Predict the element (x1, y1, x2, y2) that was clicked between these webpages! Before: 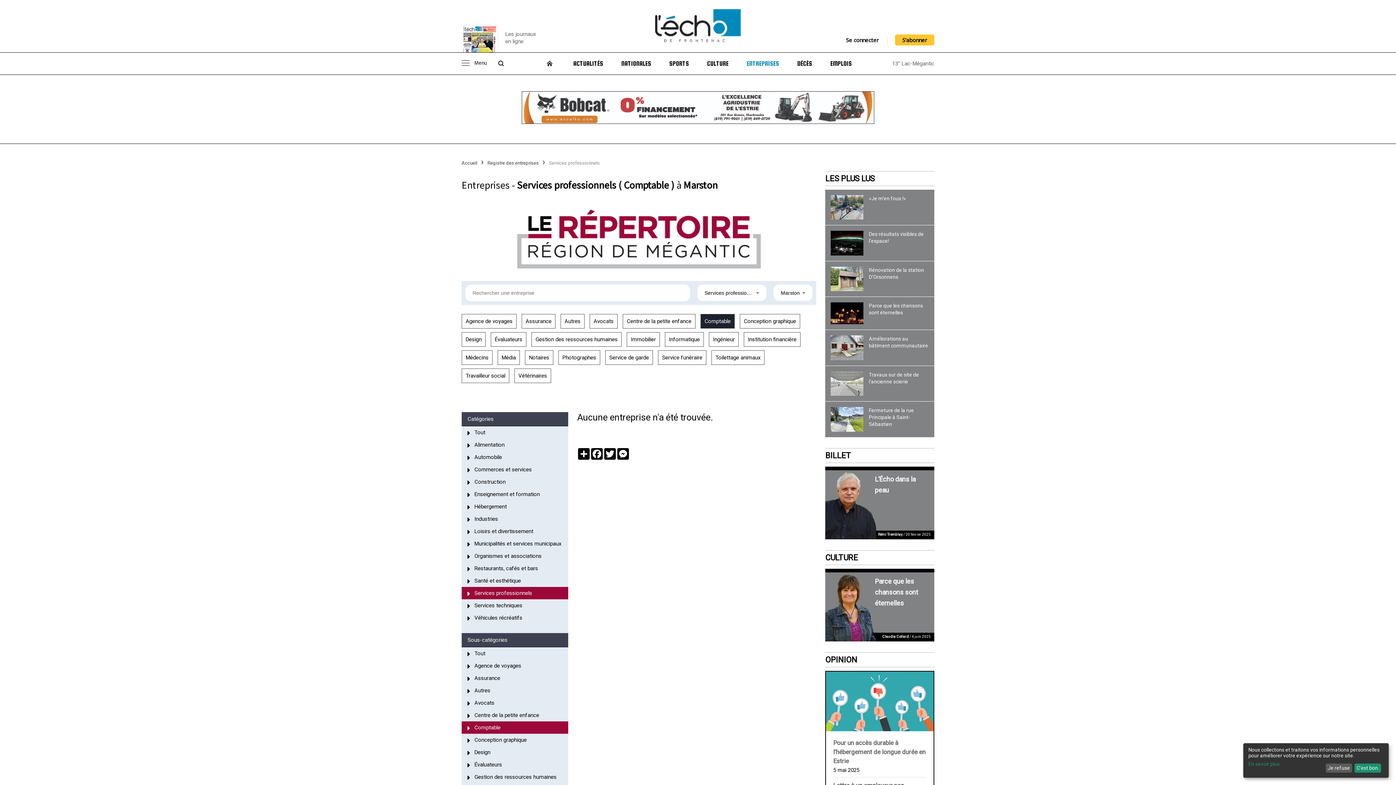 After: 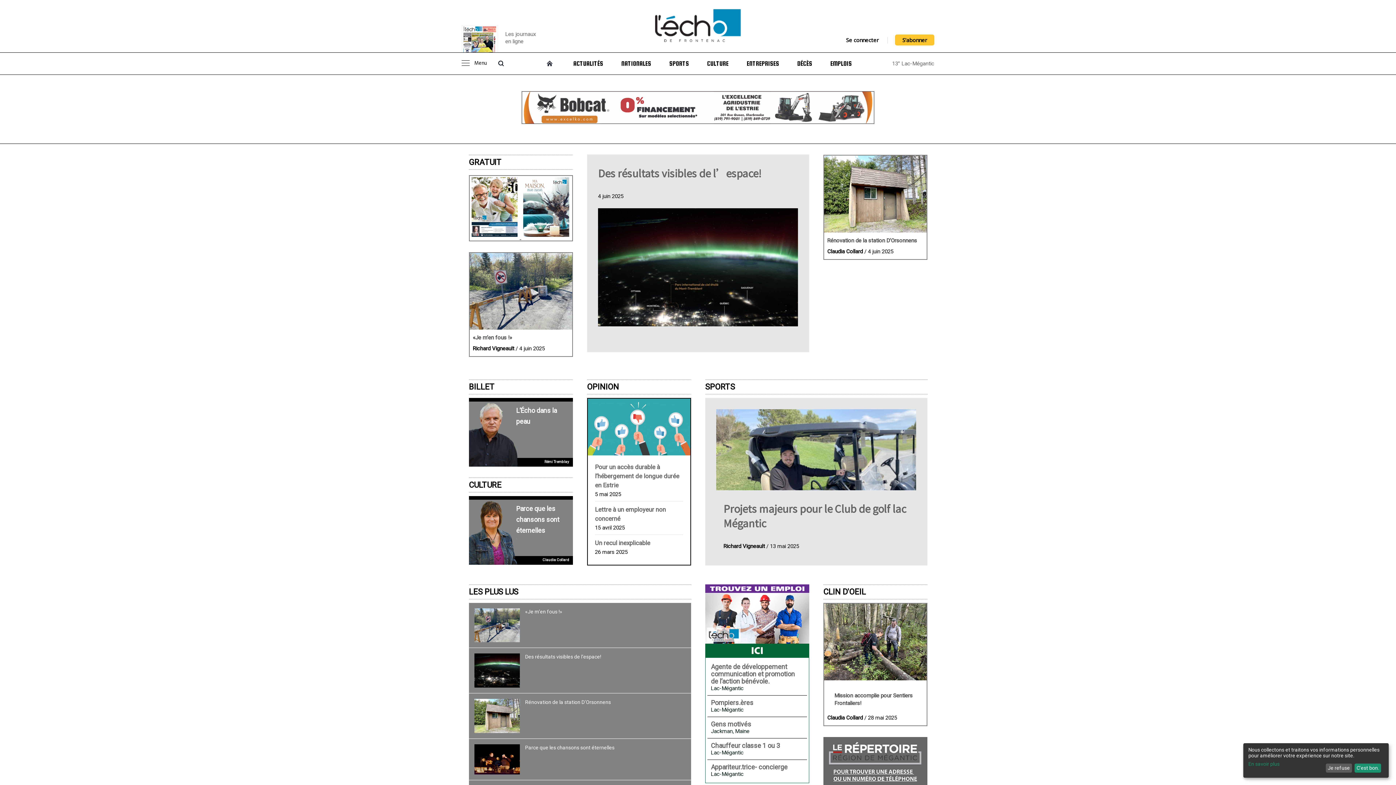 Action: bbox: (461, 160, 487, 170) label: Accueil